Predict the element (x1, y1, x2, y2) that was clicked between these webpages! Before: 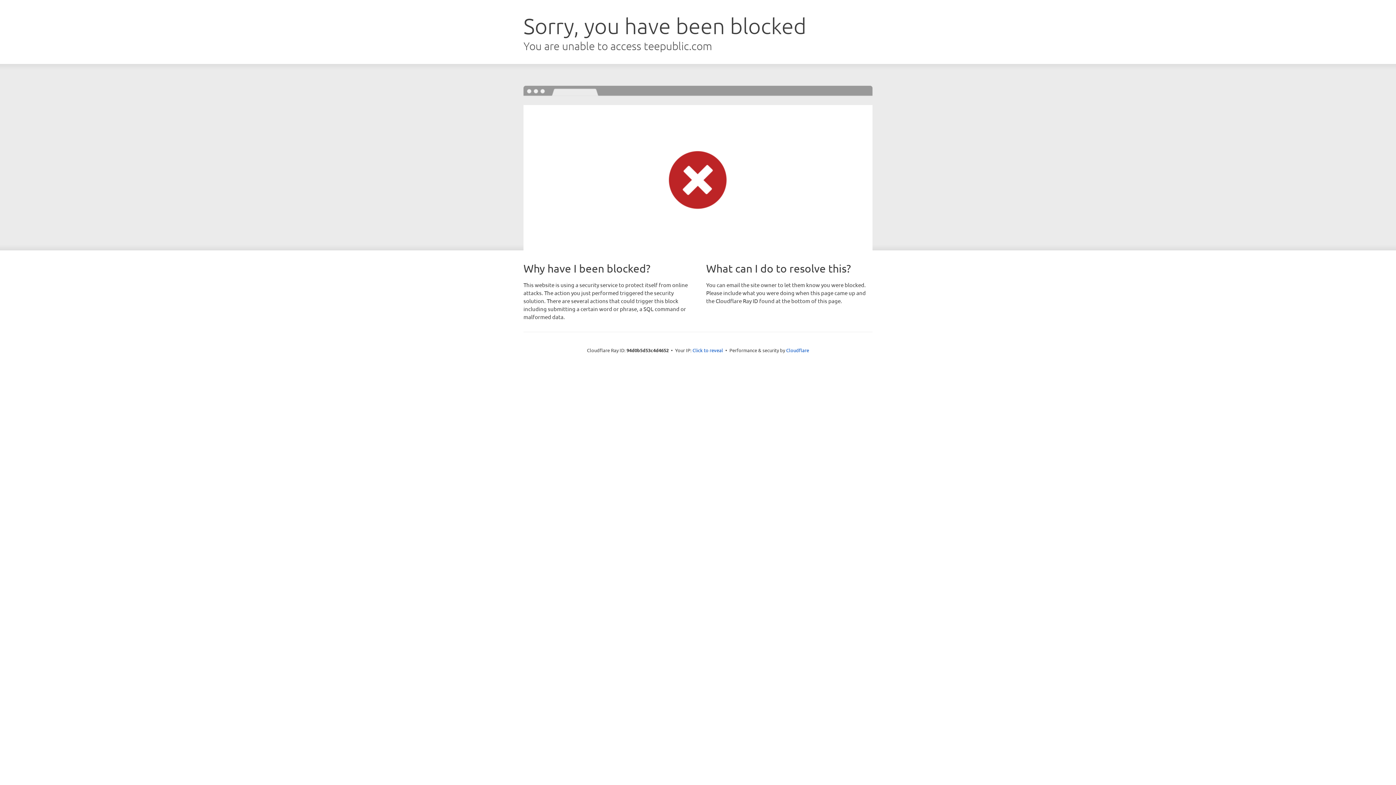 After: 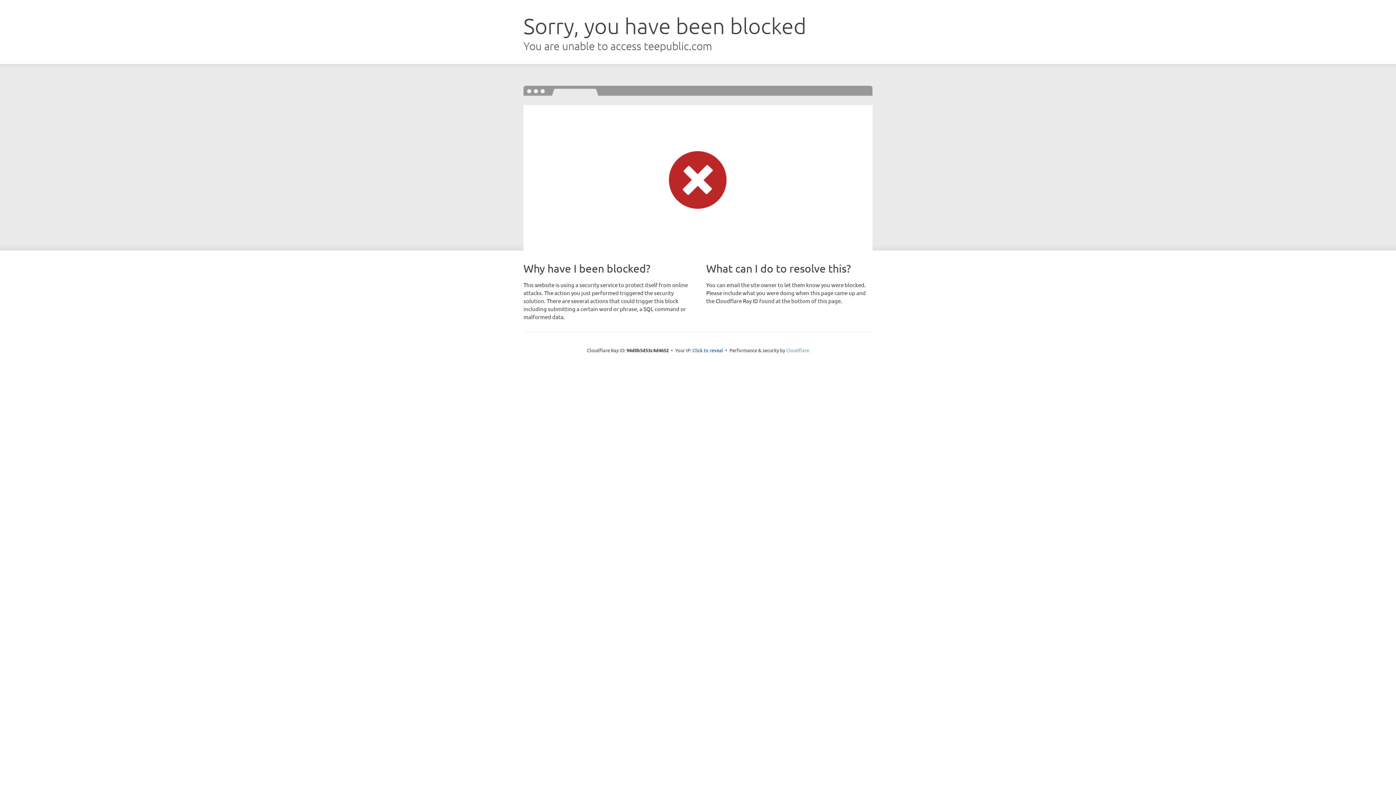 Action: bbox: (786, 347, 809, 353) label: Cloudflare